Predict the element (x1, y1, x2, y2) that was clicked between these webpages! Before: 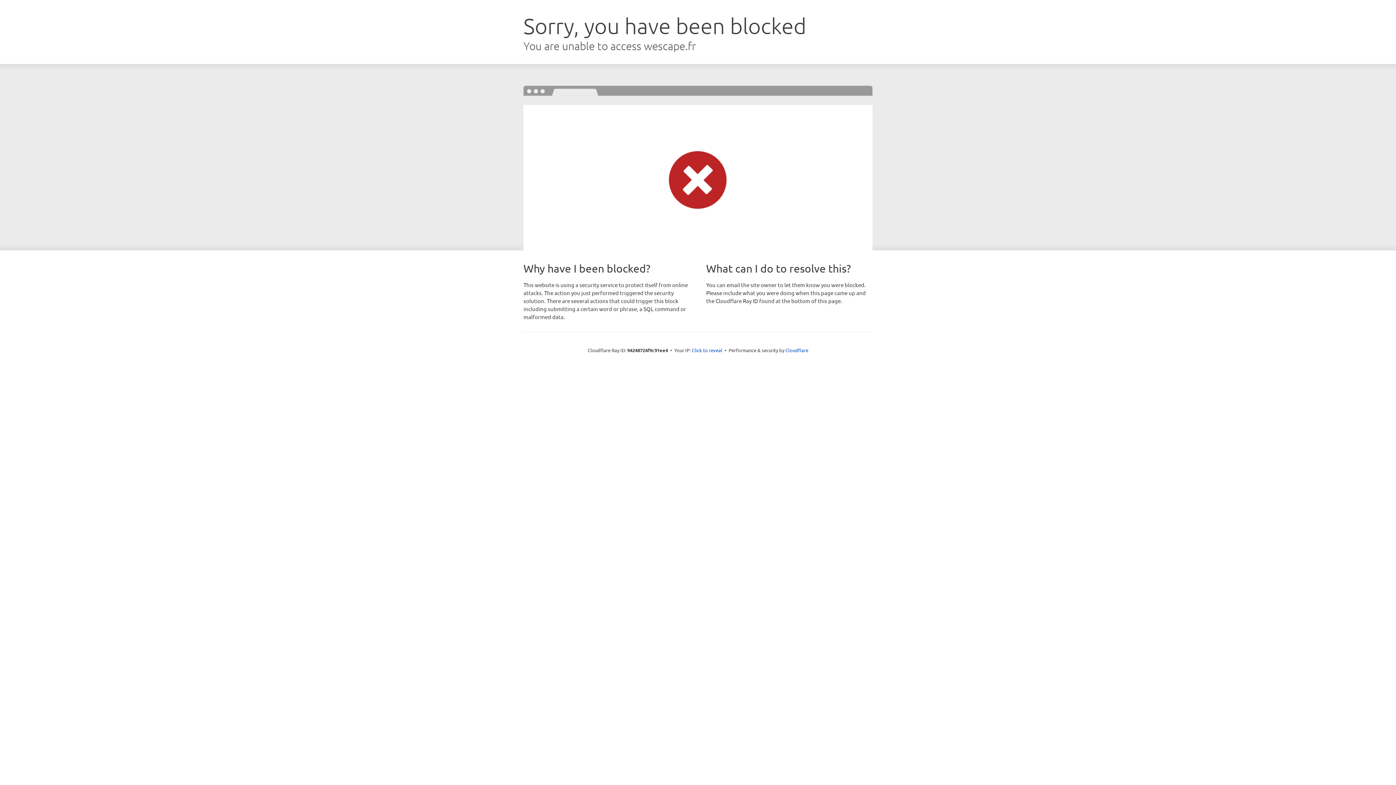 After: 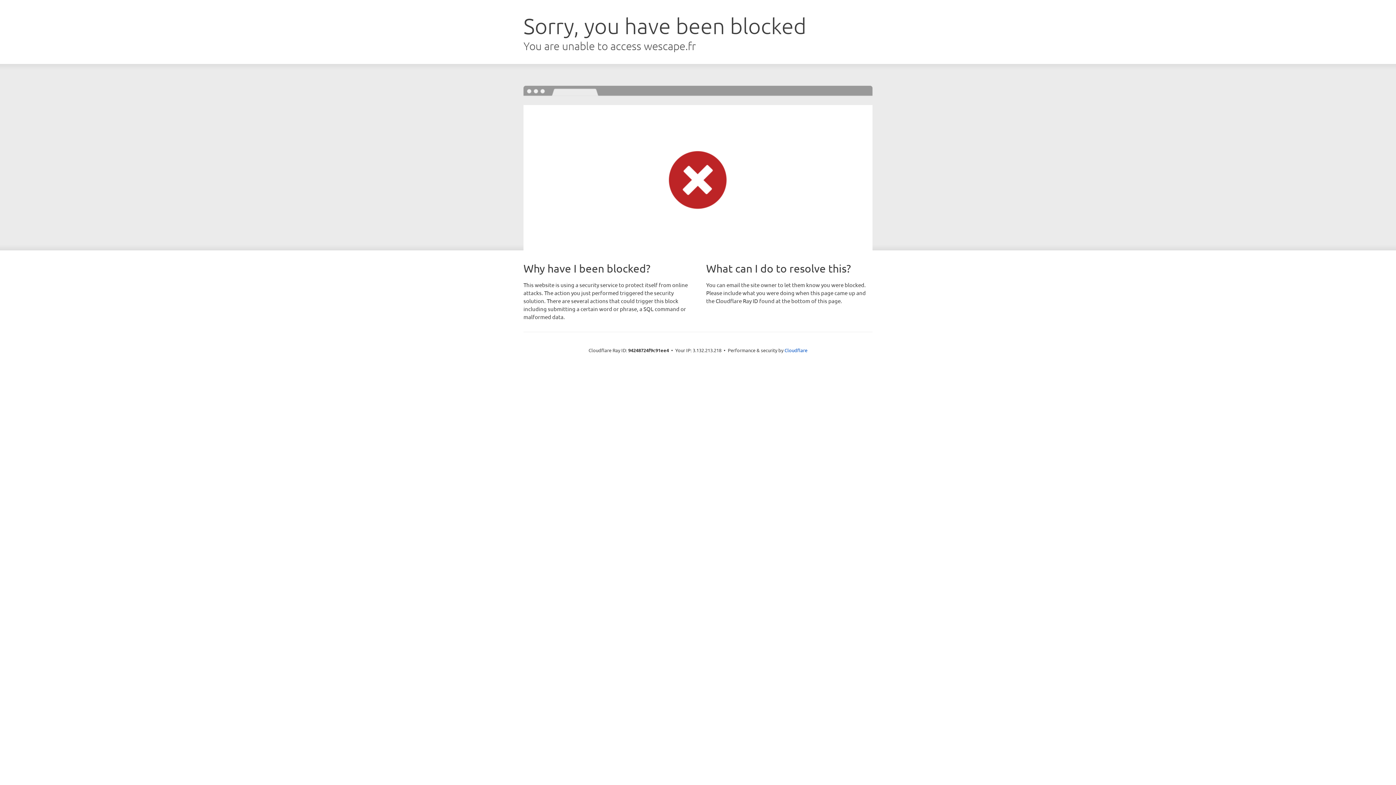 Action: label: Click to reveal bbox: (692, 346, 722, 353)